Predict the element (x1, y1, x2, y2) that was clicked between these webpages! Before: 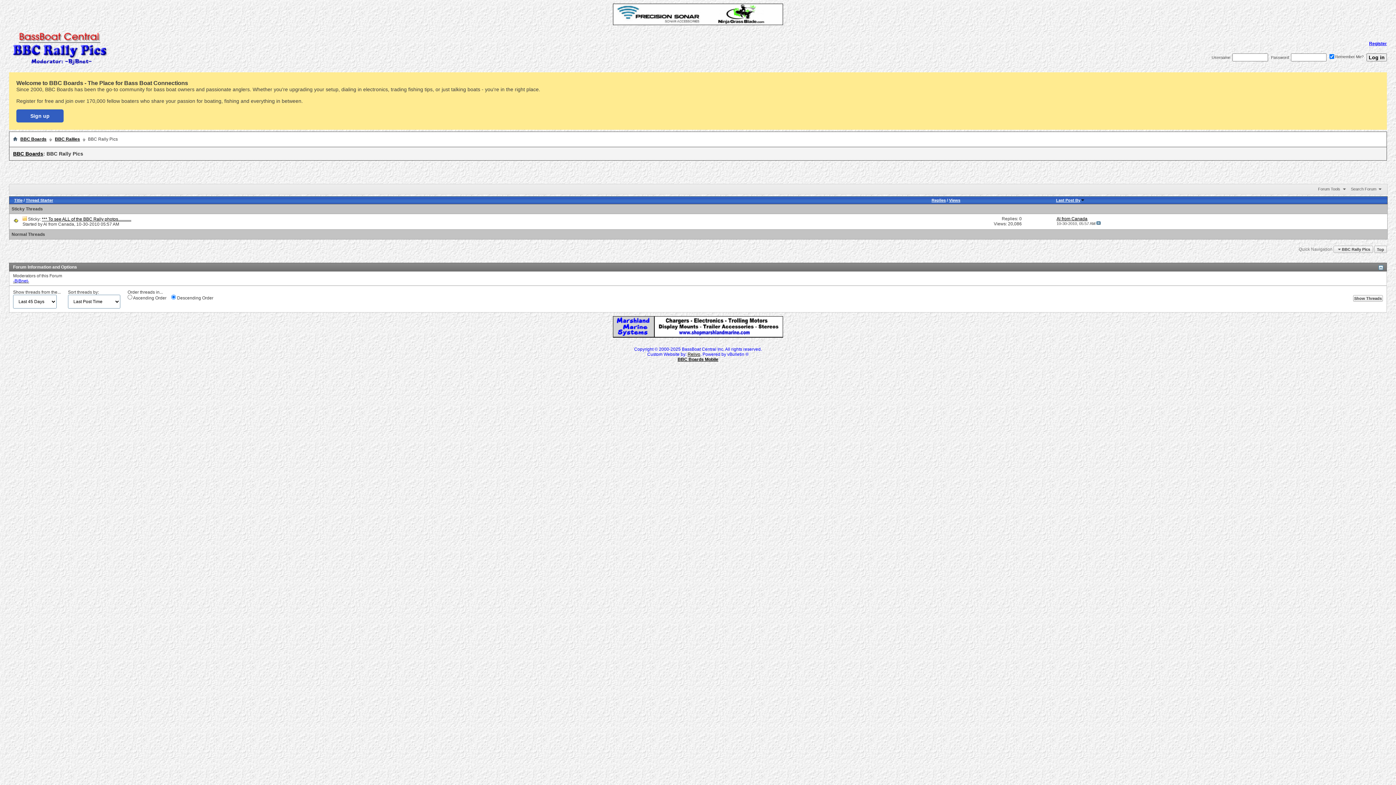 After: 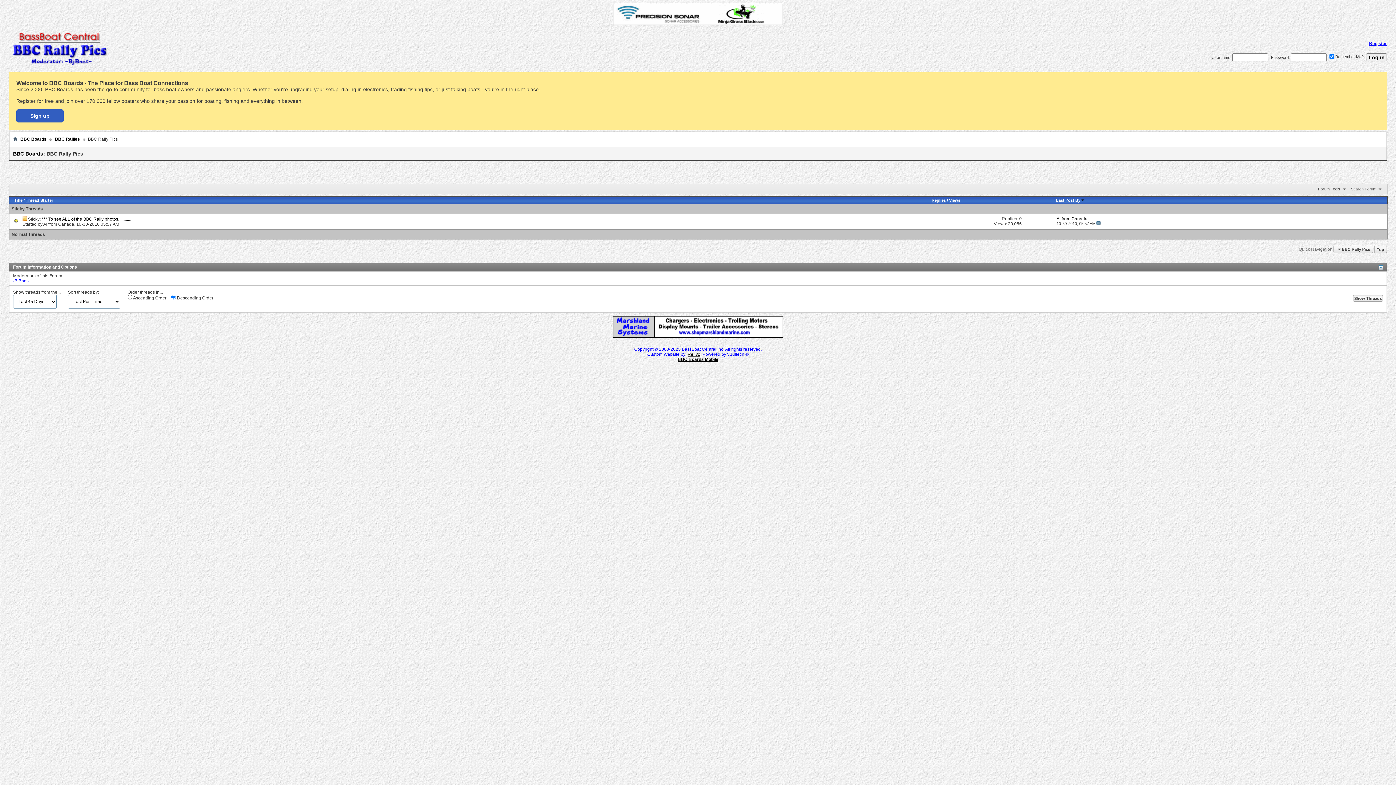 Action: bbox: (9, 216, 22, 225)